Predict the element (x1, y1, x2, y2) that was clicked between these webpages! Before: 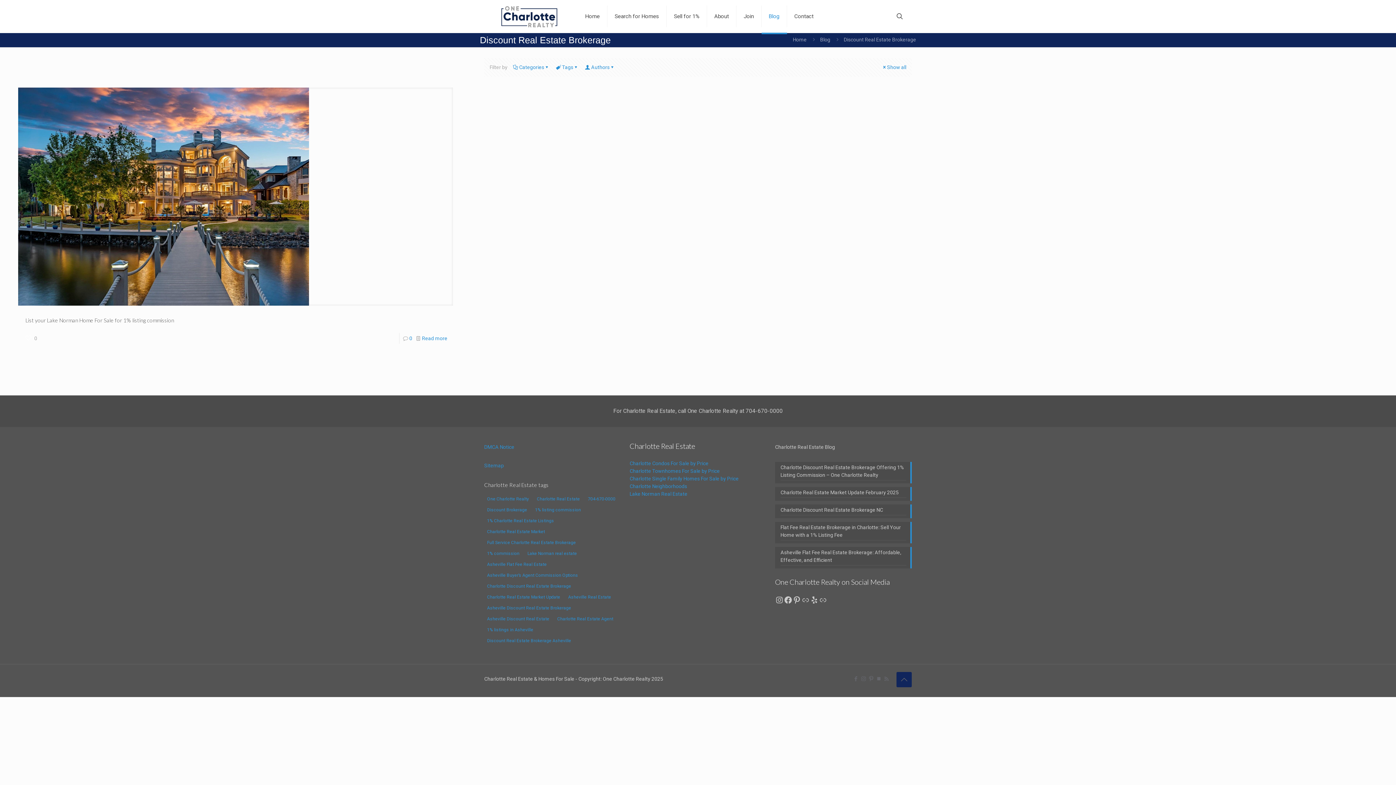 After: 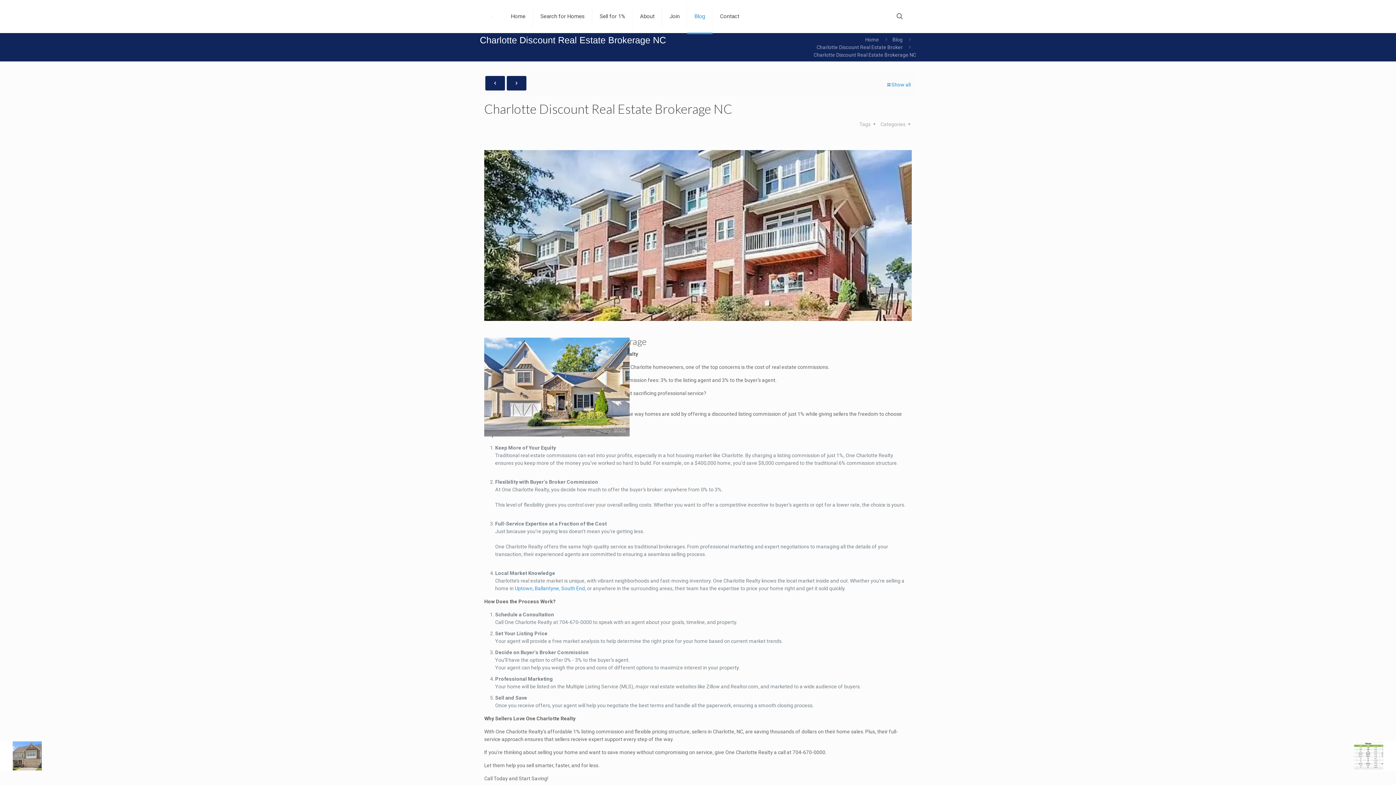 Action: bbox: (780, 506, 906, 515) label: Charlotte Discount Real Estate Brokerage NC